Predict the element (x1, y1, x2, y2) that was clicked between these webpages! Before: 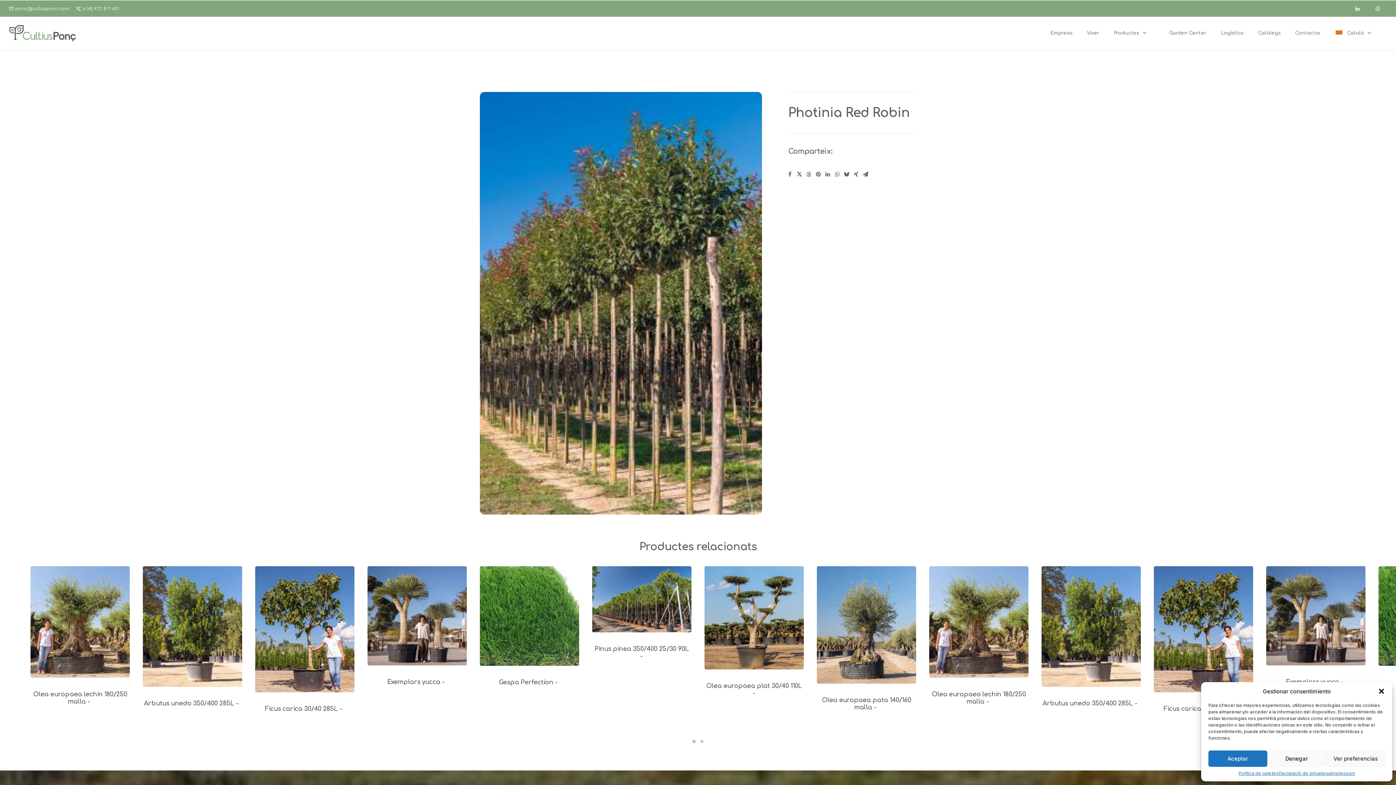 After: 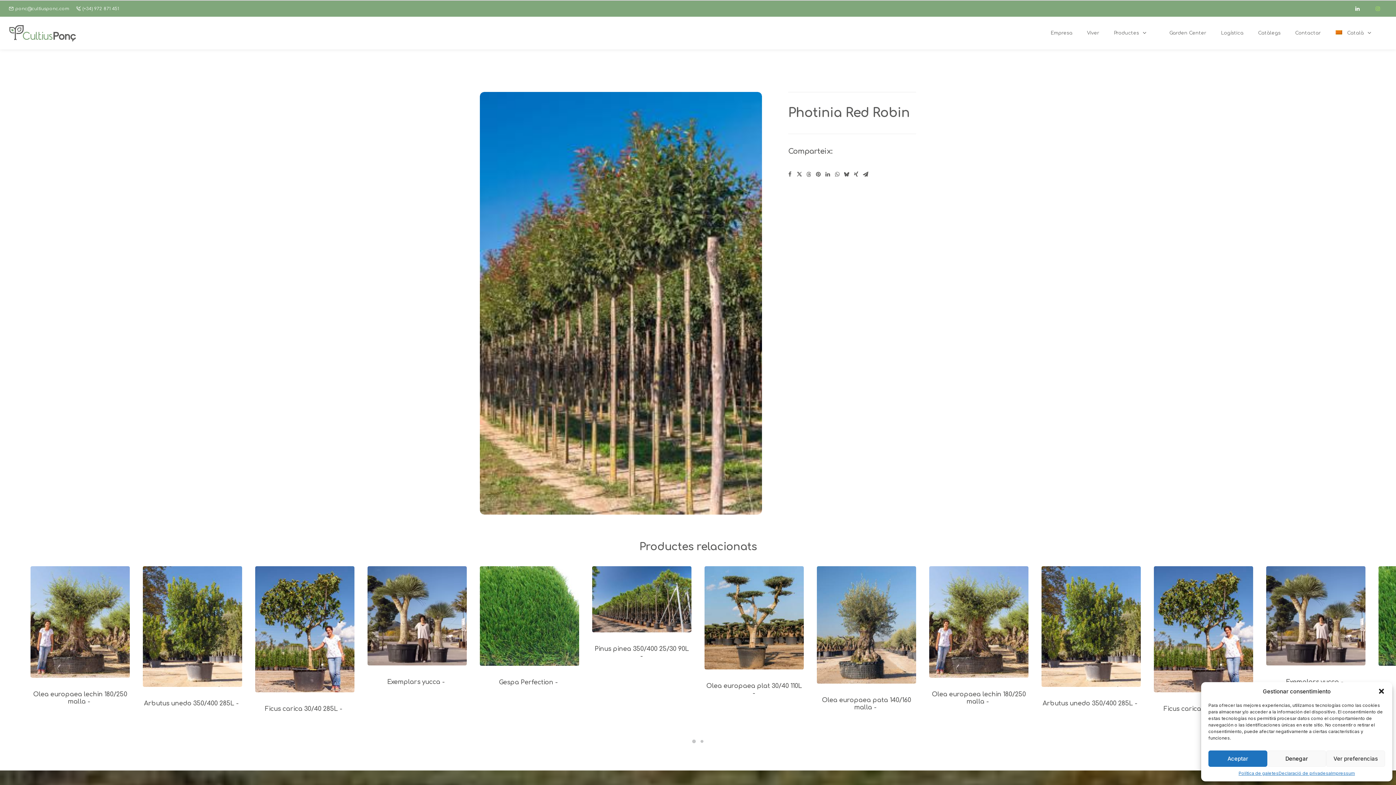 Action: bbox: (1375, 1, 1387, 15) label: instagram